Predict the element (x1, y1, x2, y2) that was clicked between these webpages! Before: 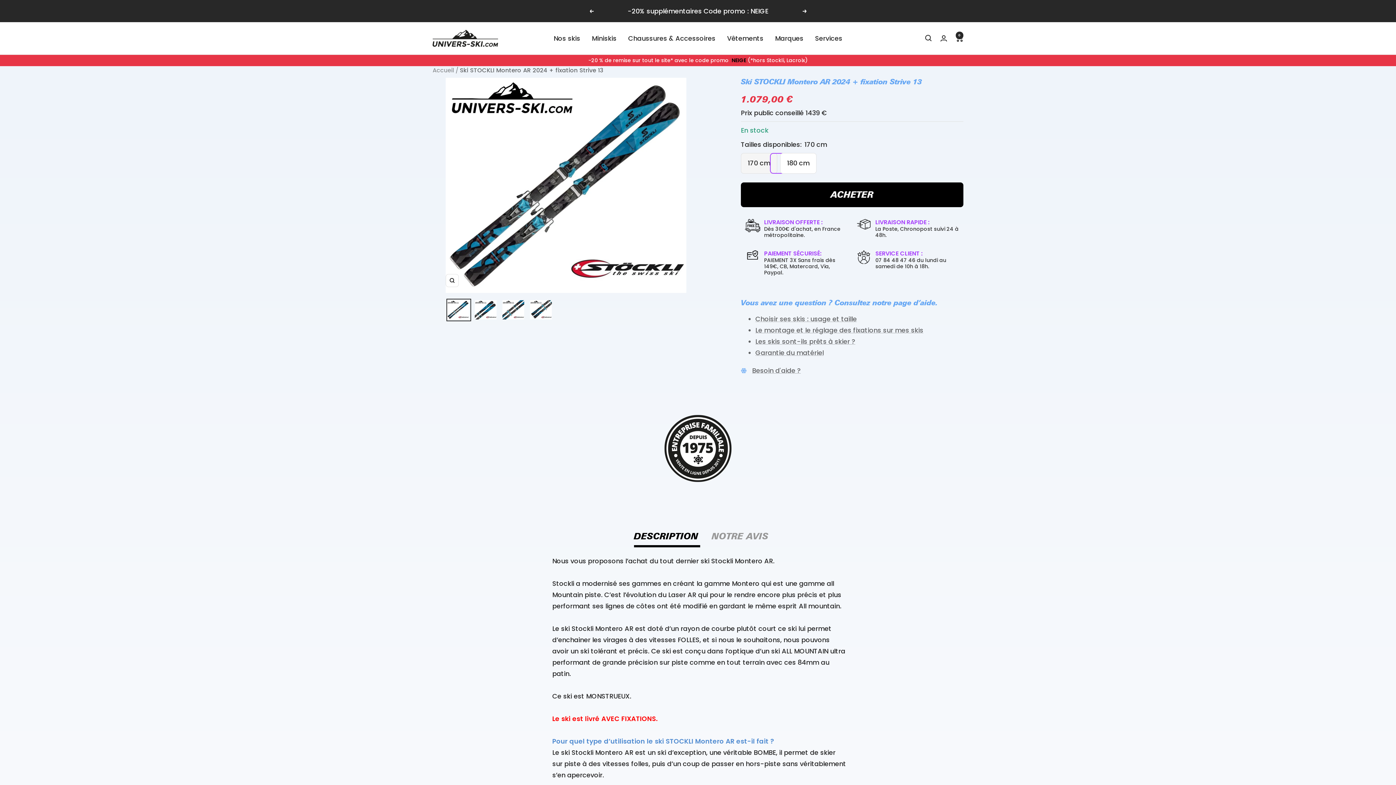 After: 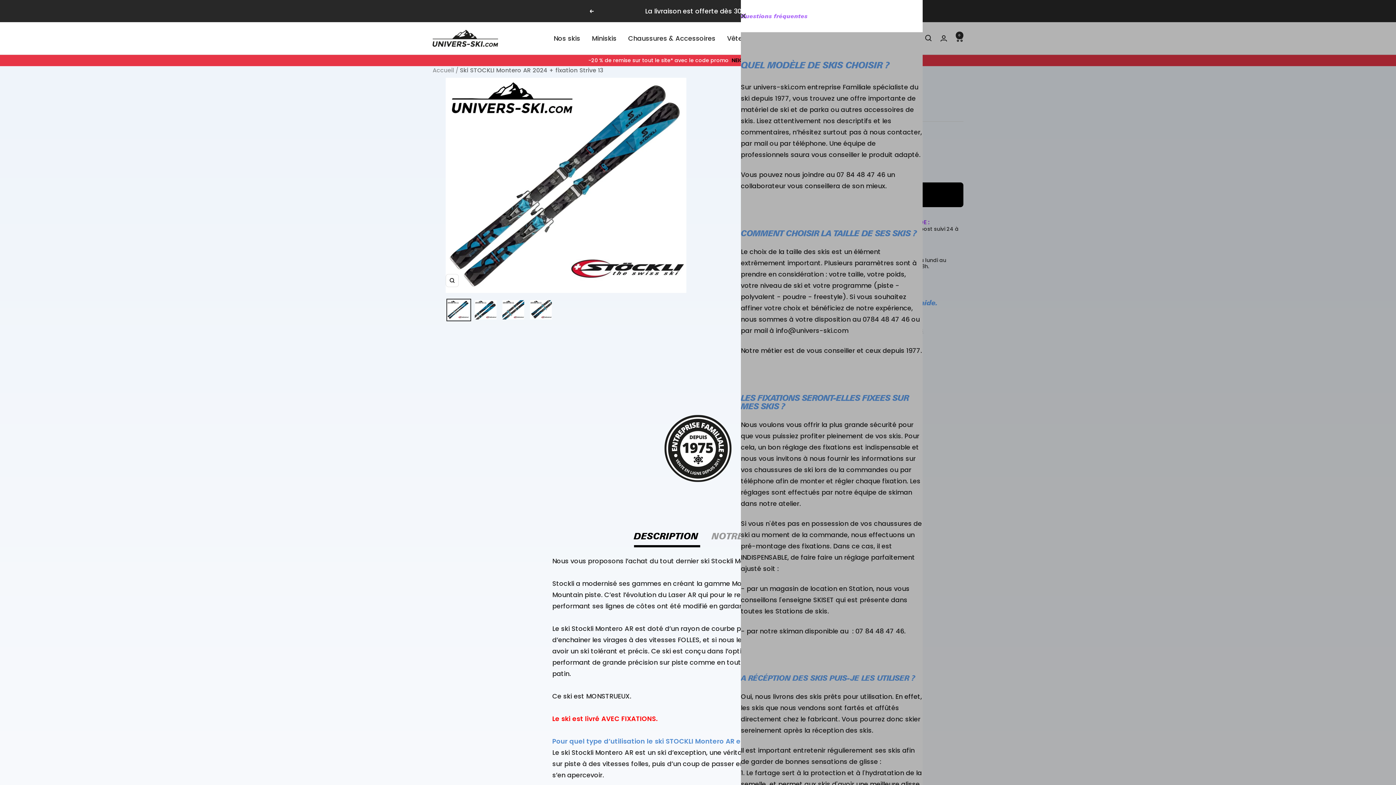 Action: label: Besoin d'aide ? bbox: (741, 364, 801, 376)